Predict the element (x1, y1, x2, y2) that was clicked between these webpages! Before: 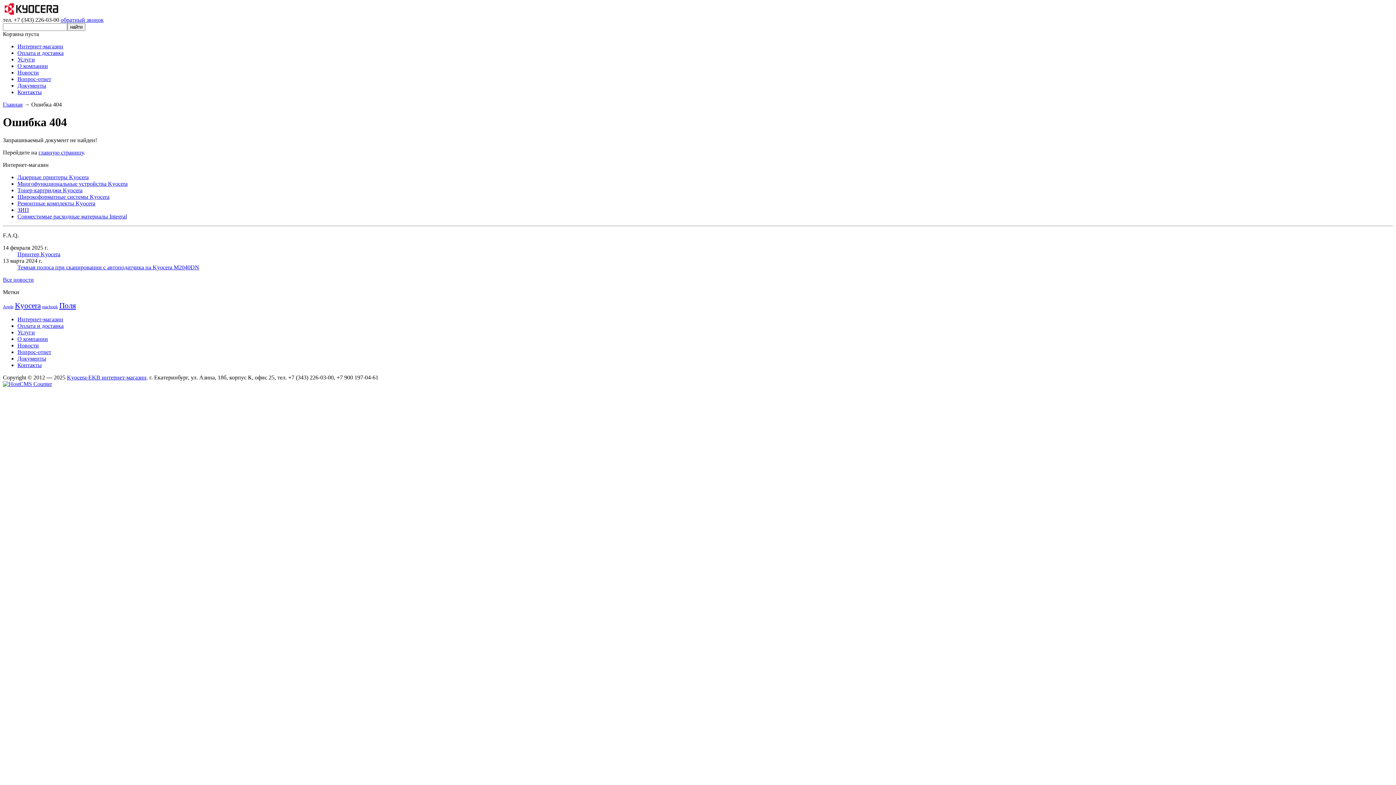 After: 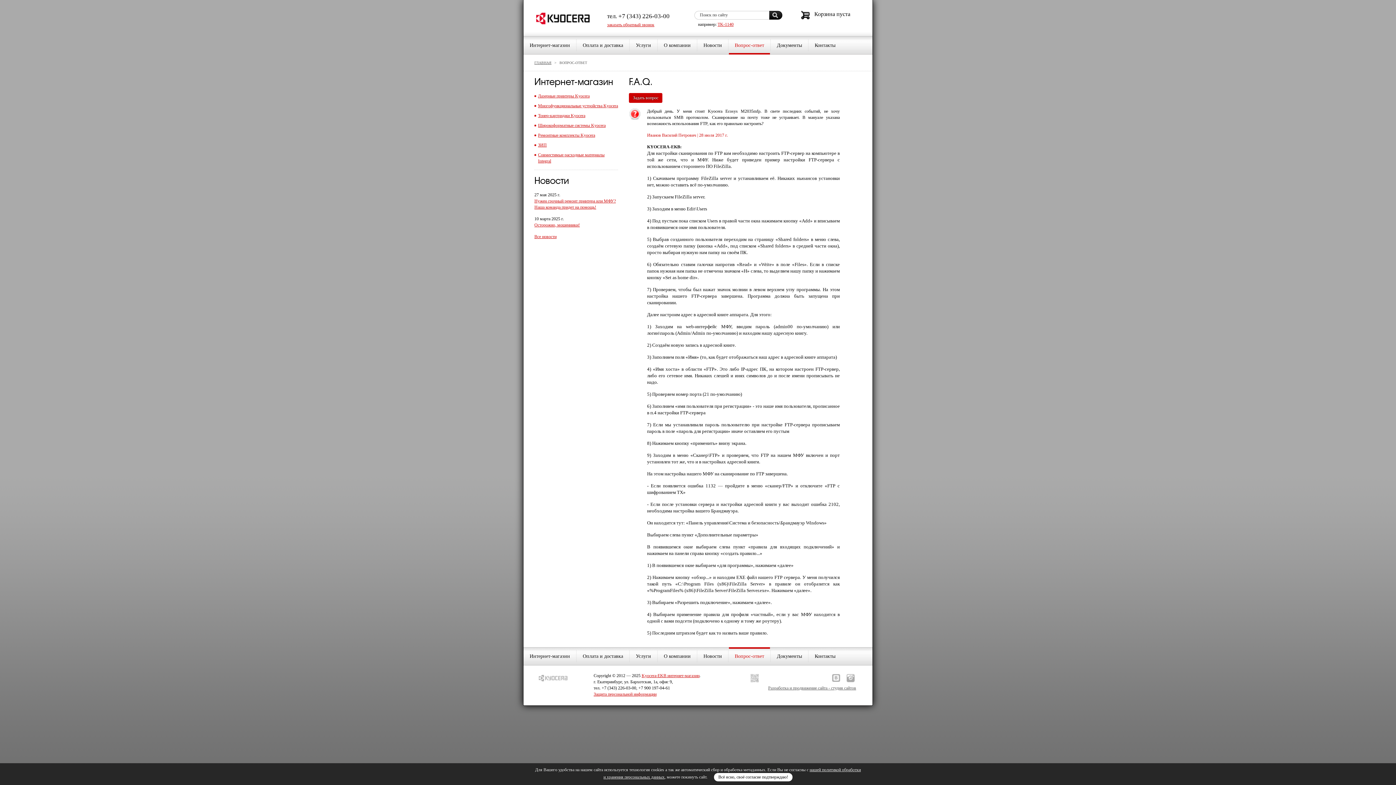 Action: bbox: (59, 301, 76, 310) label: Поля